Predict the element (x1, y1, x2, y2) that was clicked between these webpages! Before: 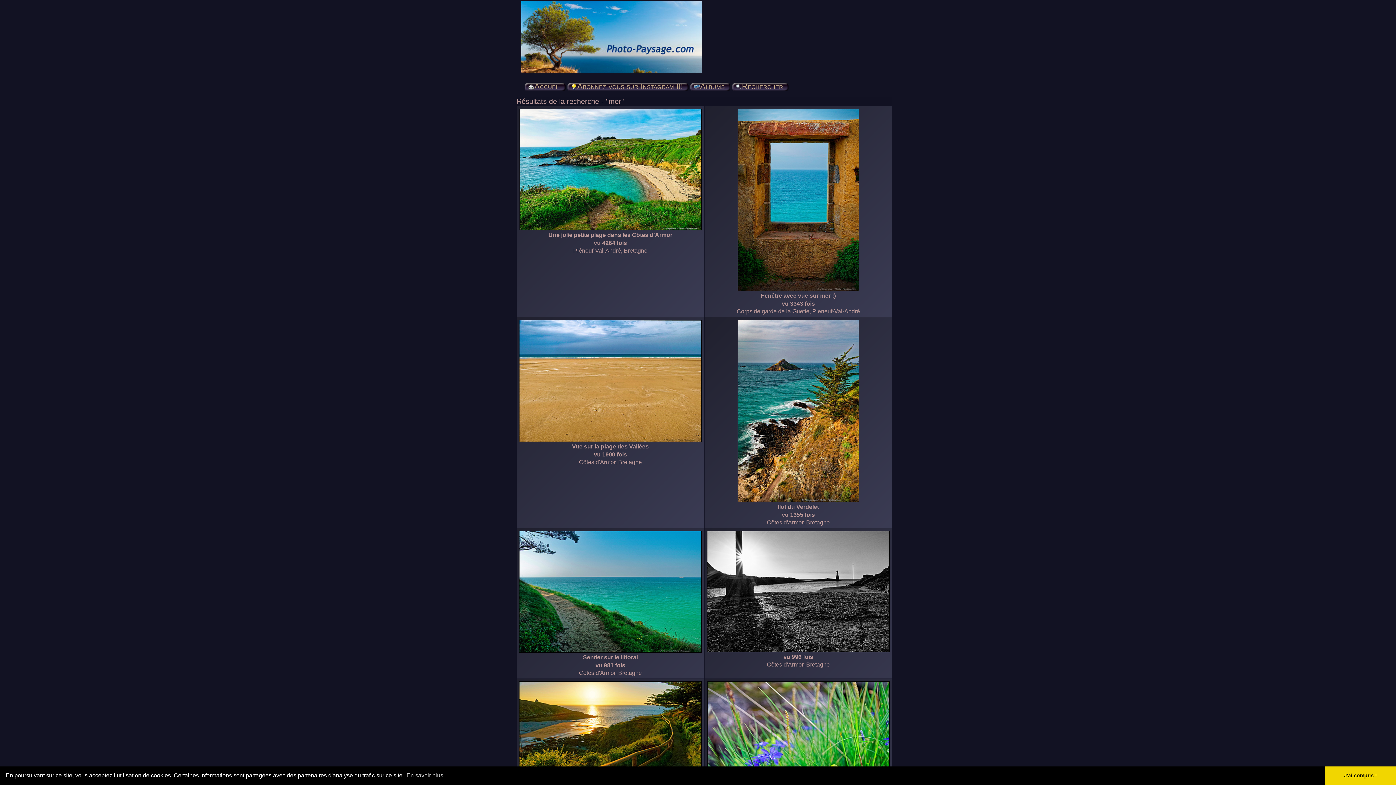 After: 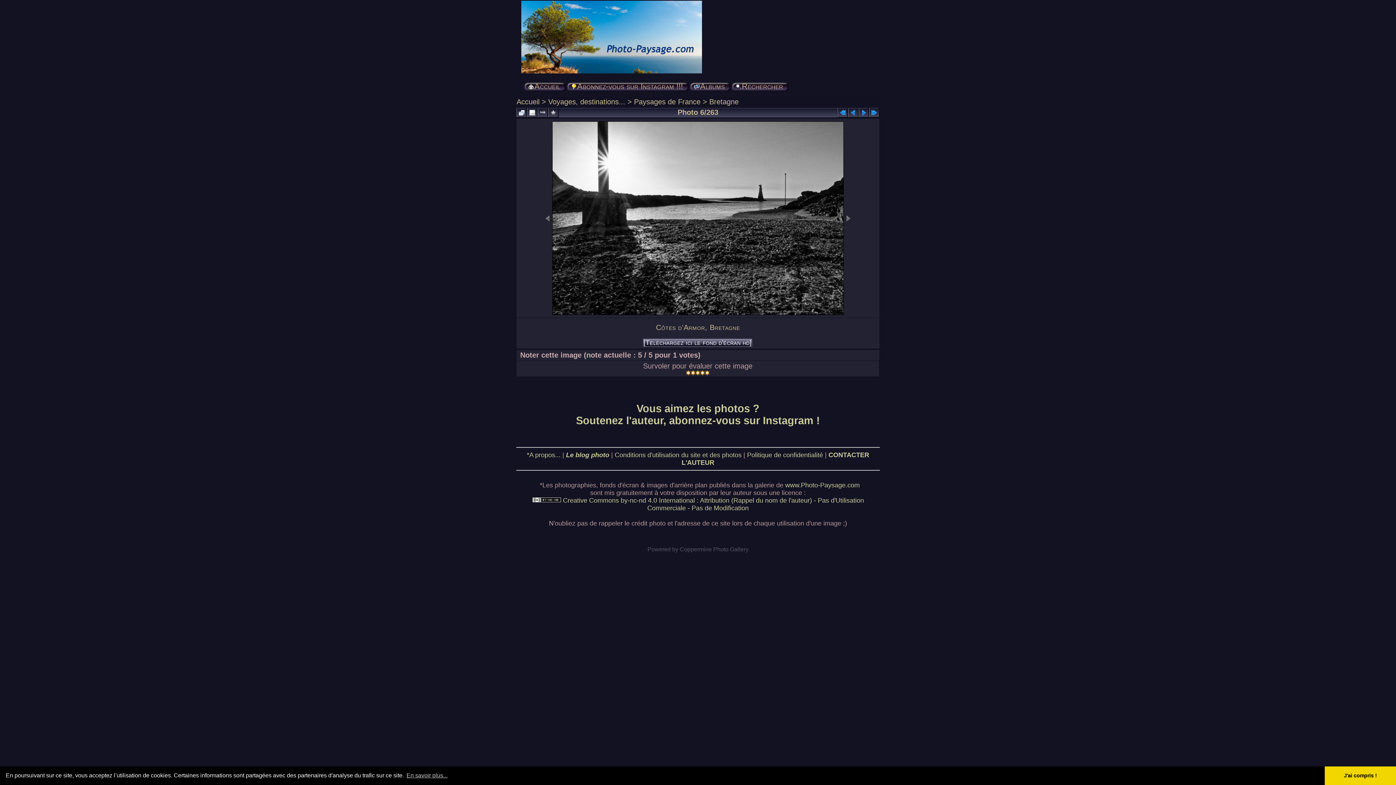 Action: bbox: (706, 646, 890, 654) label: 
